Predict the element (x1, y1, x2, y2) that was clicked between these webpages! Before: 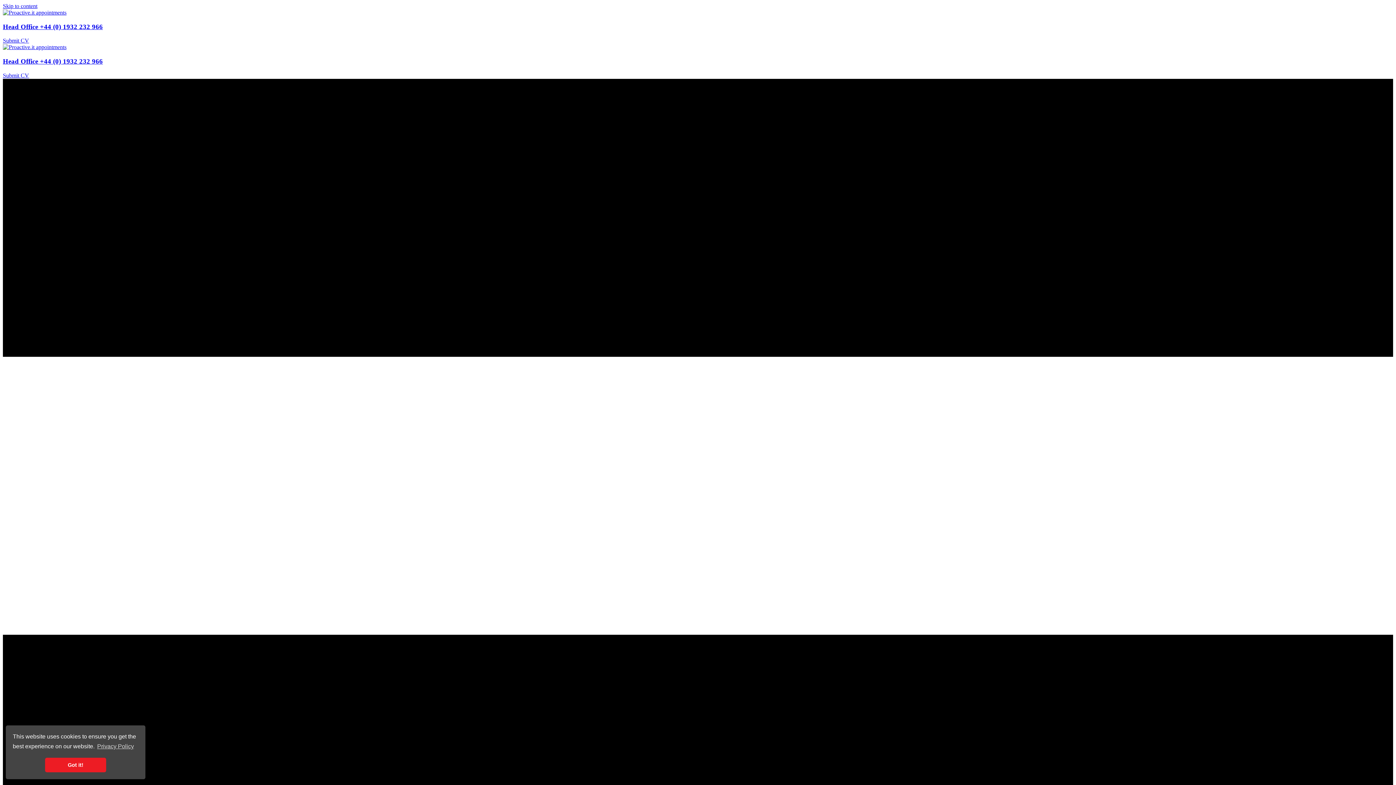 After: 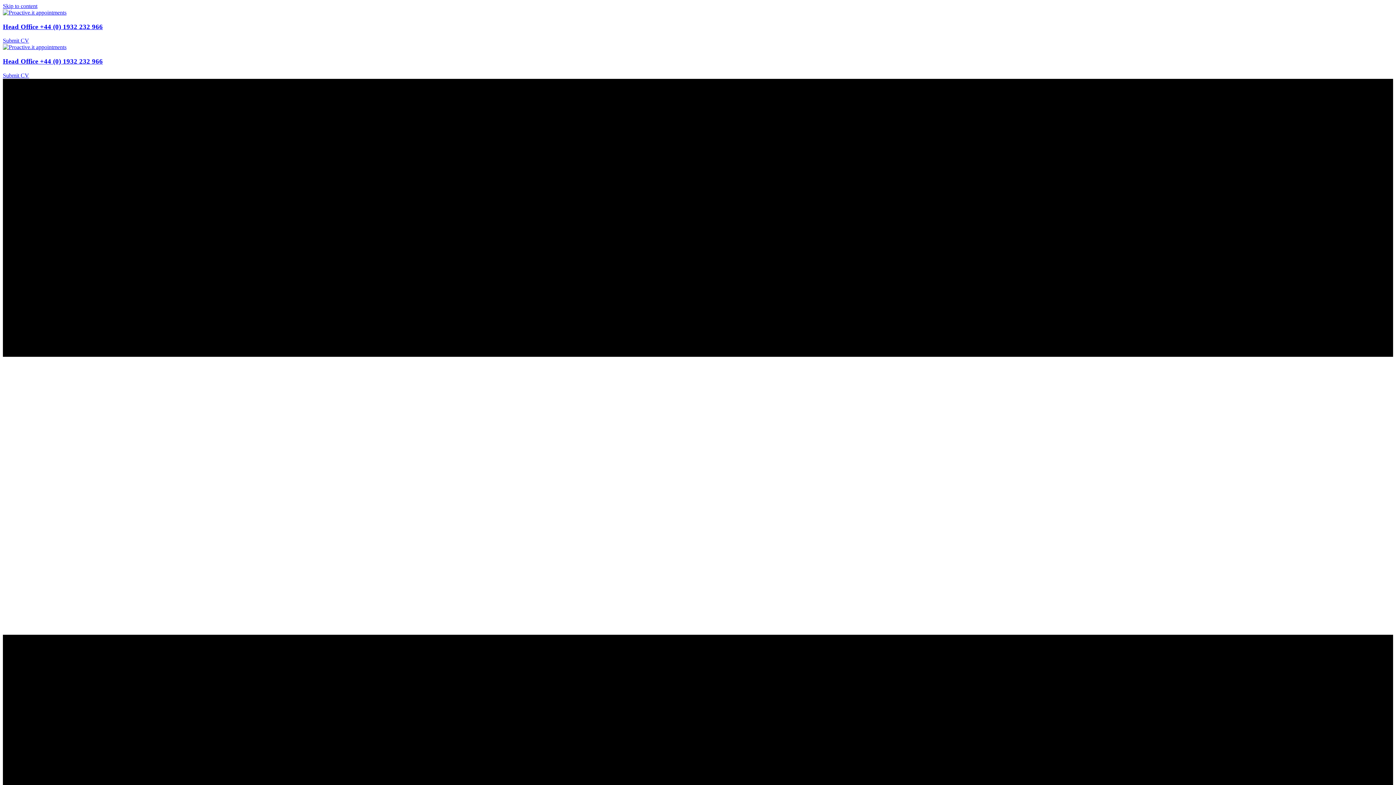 Action: bbox: (45, 758, 106, 772) label: dismiss cookie message